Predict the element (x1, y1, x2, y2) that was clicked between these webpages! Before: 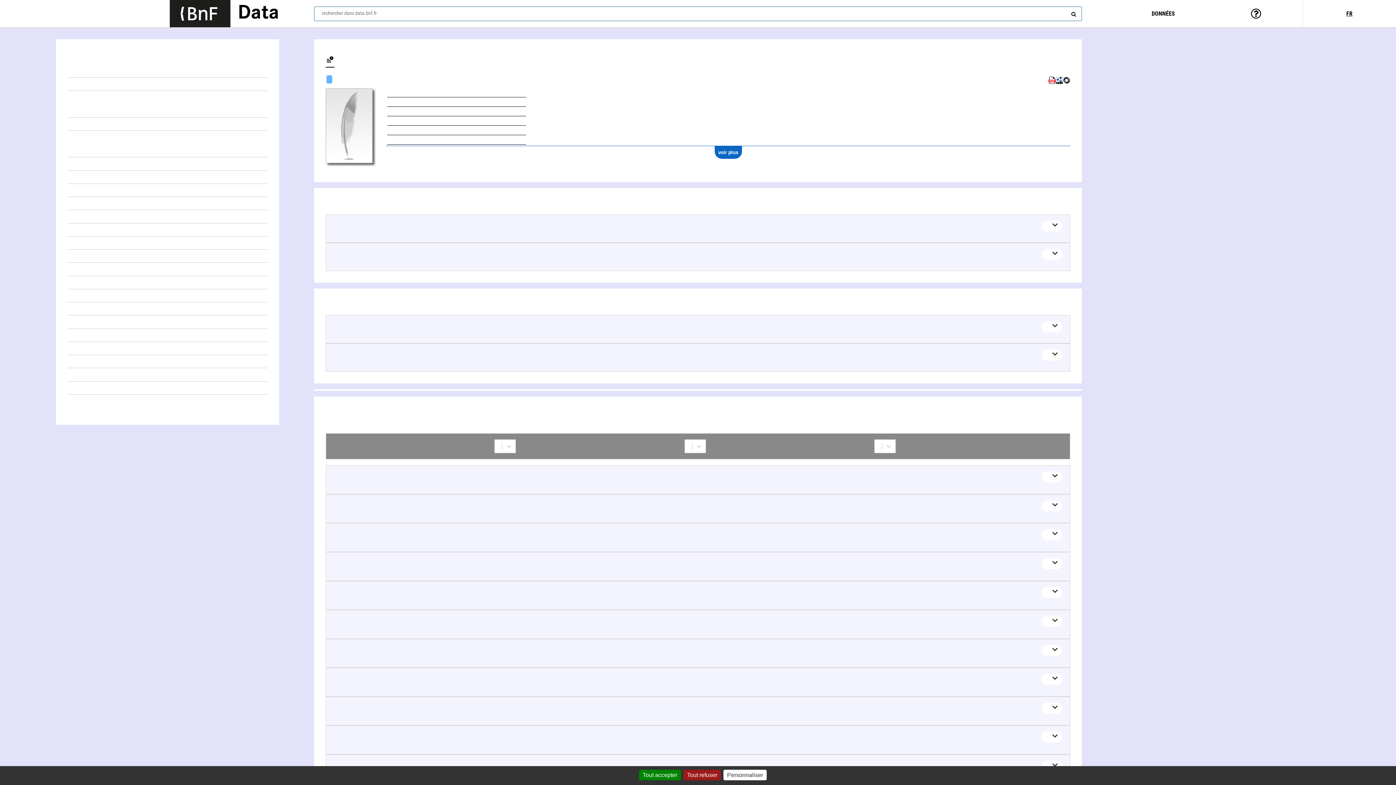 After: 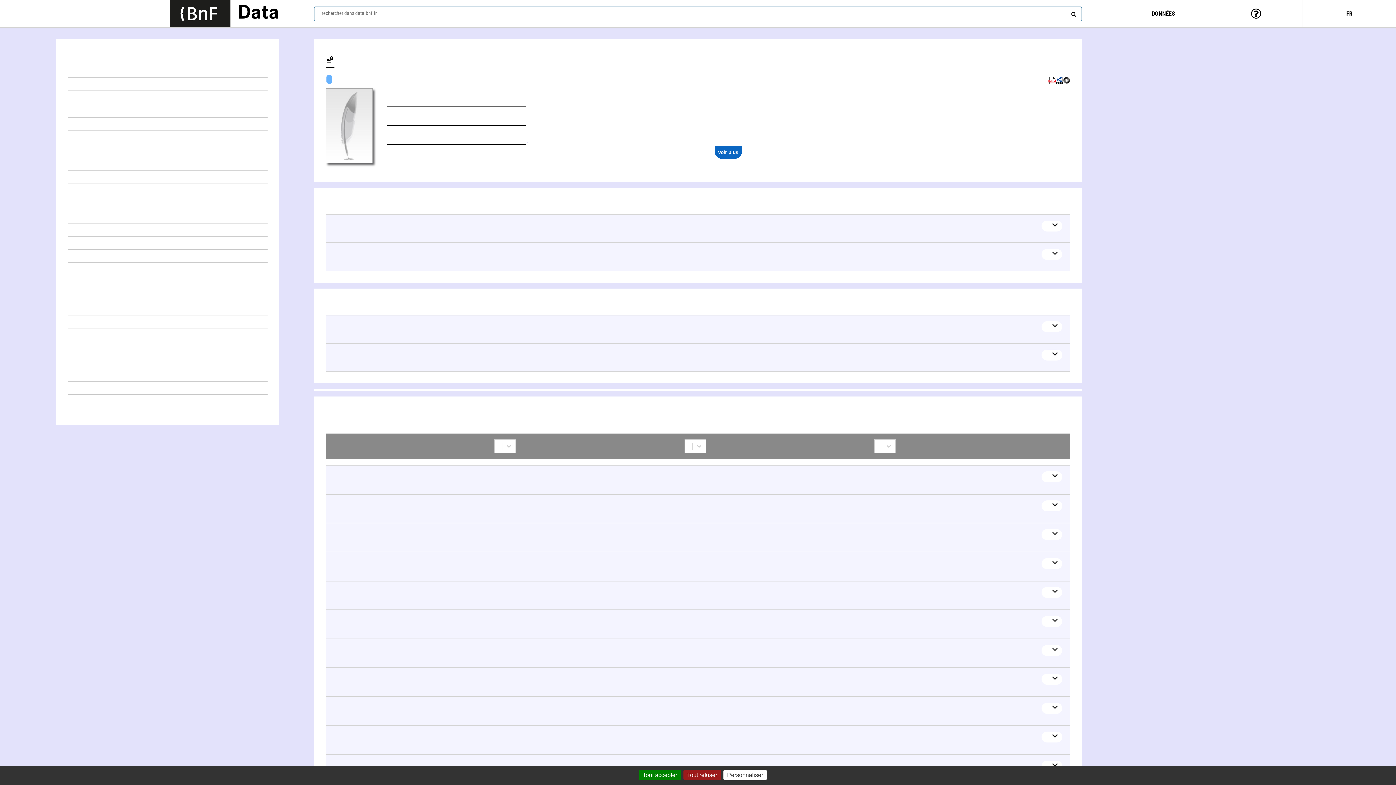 Action: bbox: (527, 137, 528, 143) label: 0000 0000 7700 1328